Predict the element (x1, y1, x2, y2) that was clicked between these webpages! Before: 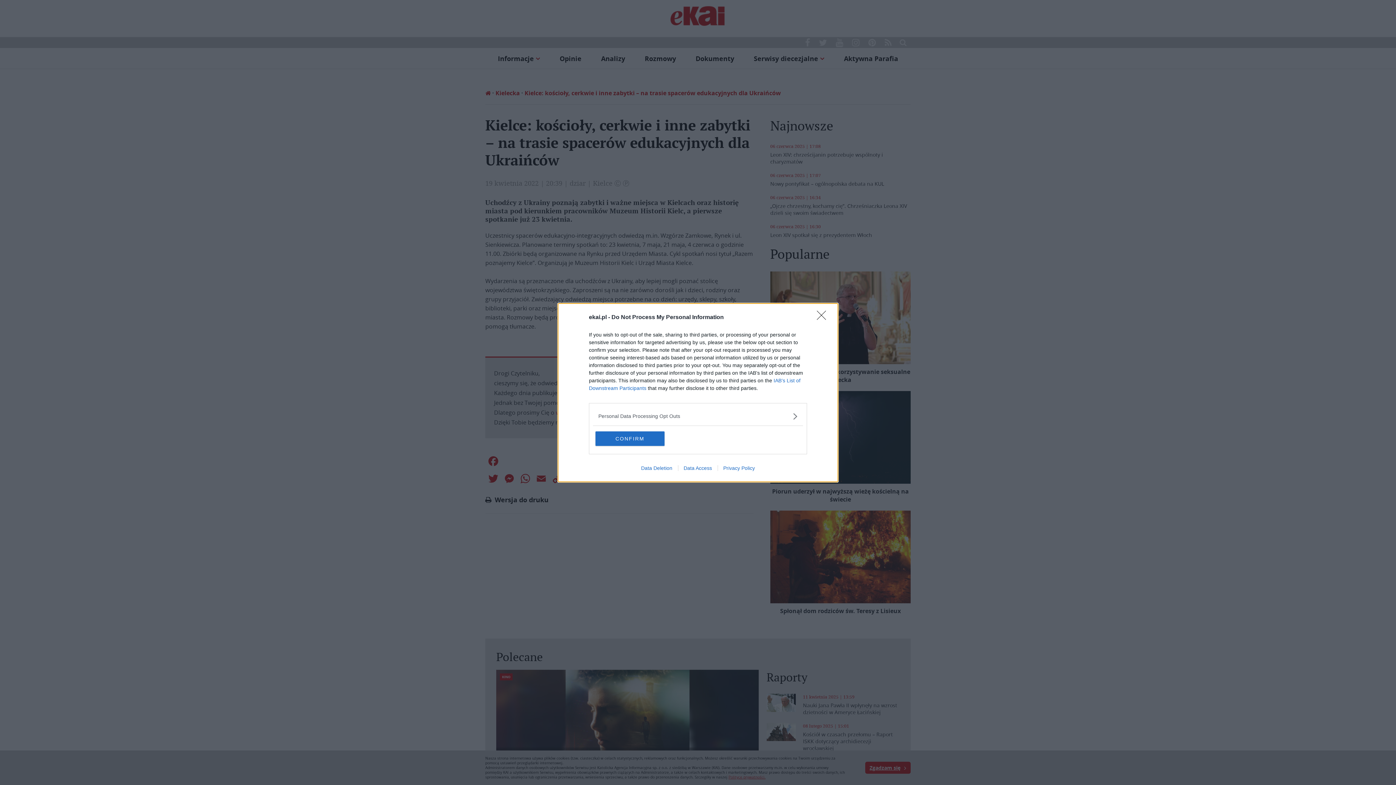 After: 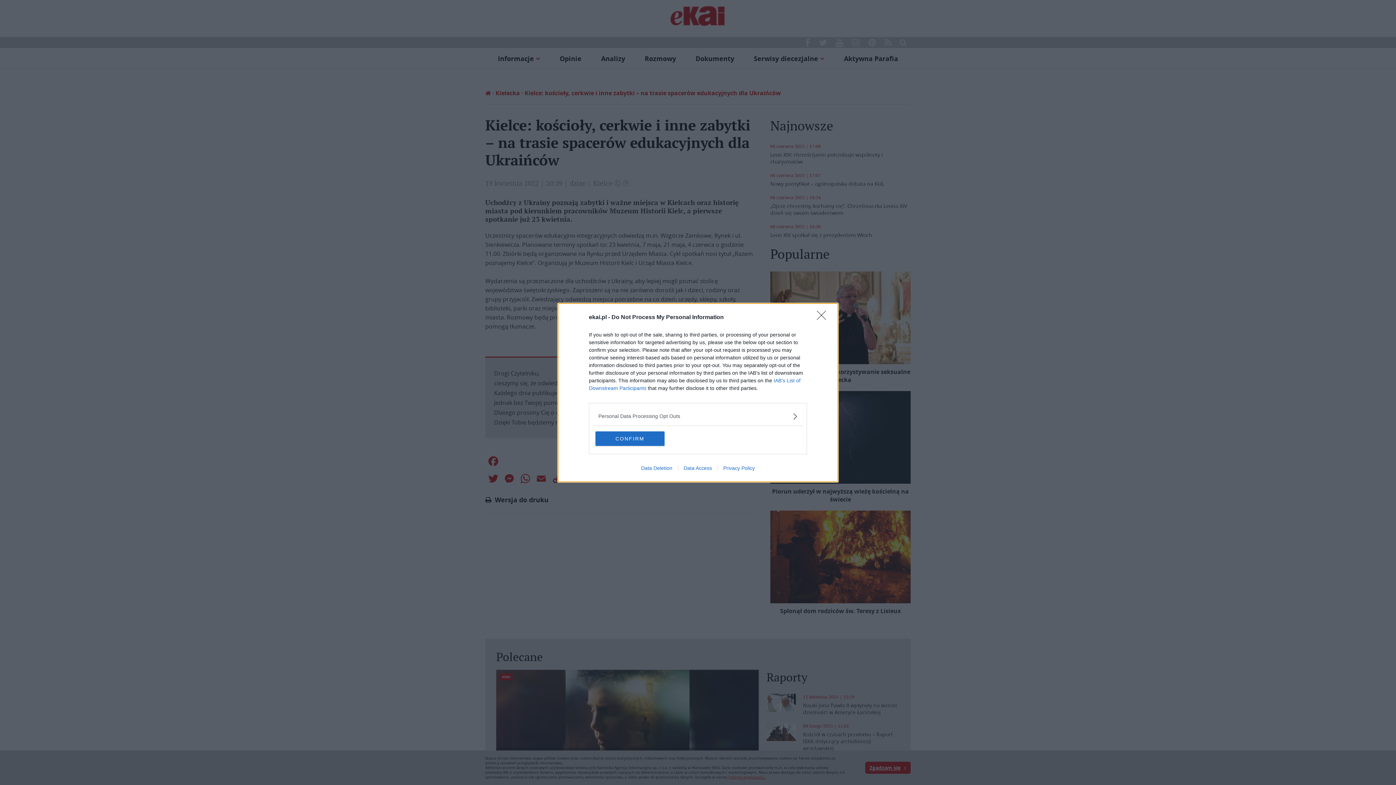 Action: bbox: (678, 465, 717, 471) label: Data Access